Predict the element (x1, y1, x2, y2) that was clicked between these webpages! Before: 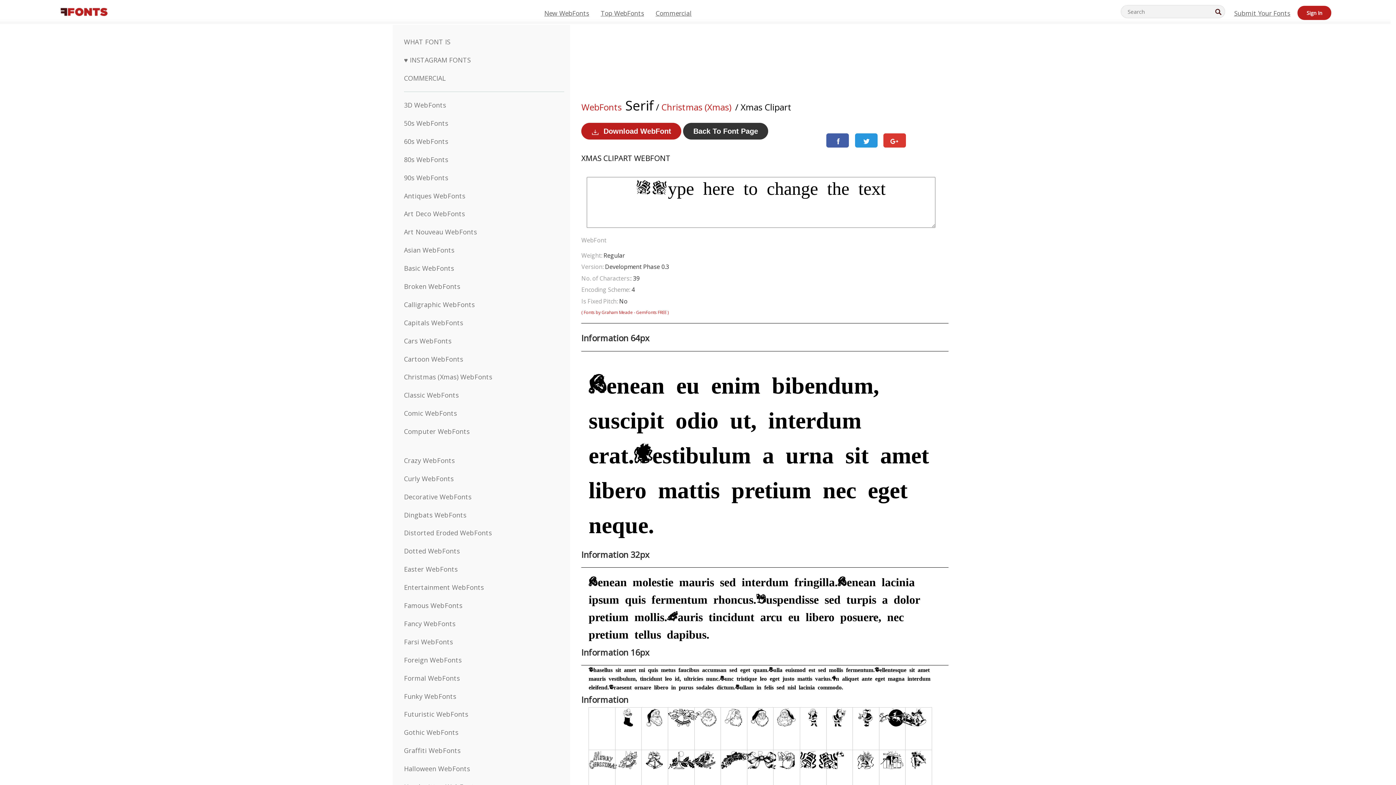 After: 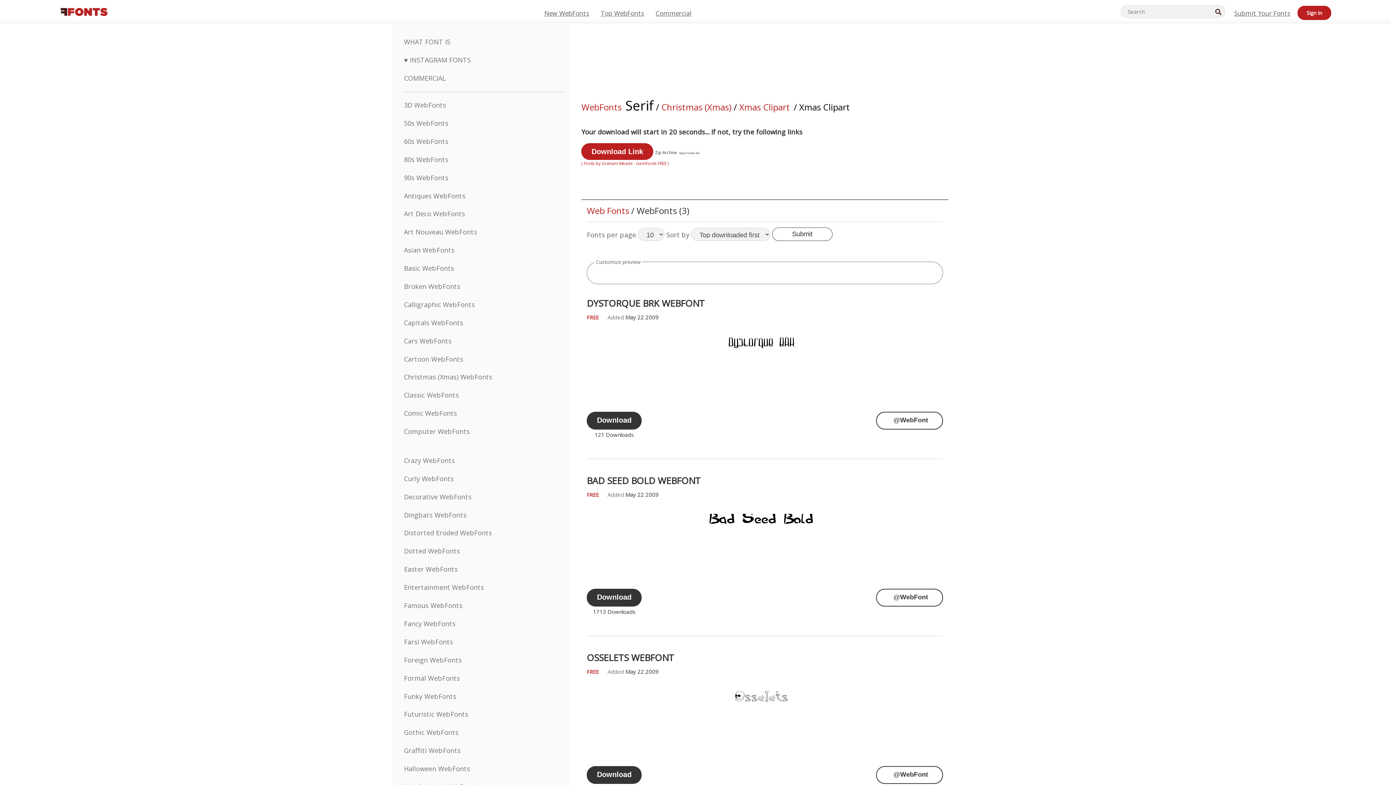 Action: bbox: (581, 122, 681, 139) label: Download WebFont